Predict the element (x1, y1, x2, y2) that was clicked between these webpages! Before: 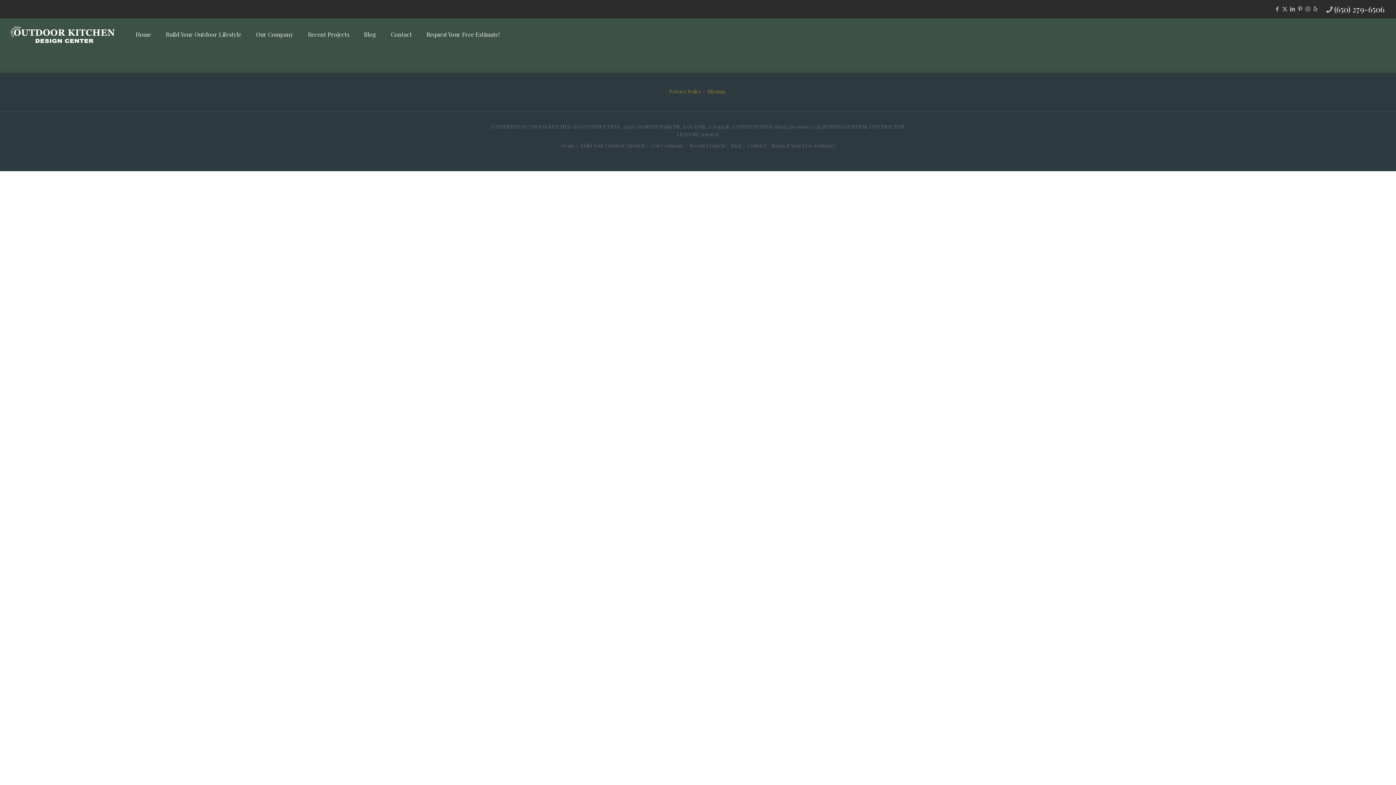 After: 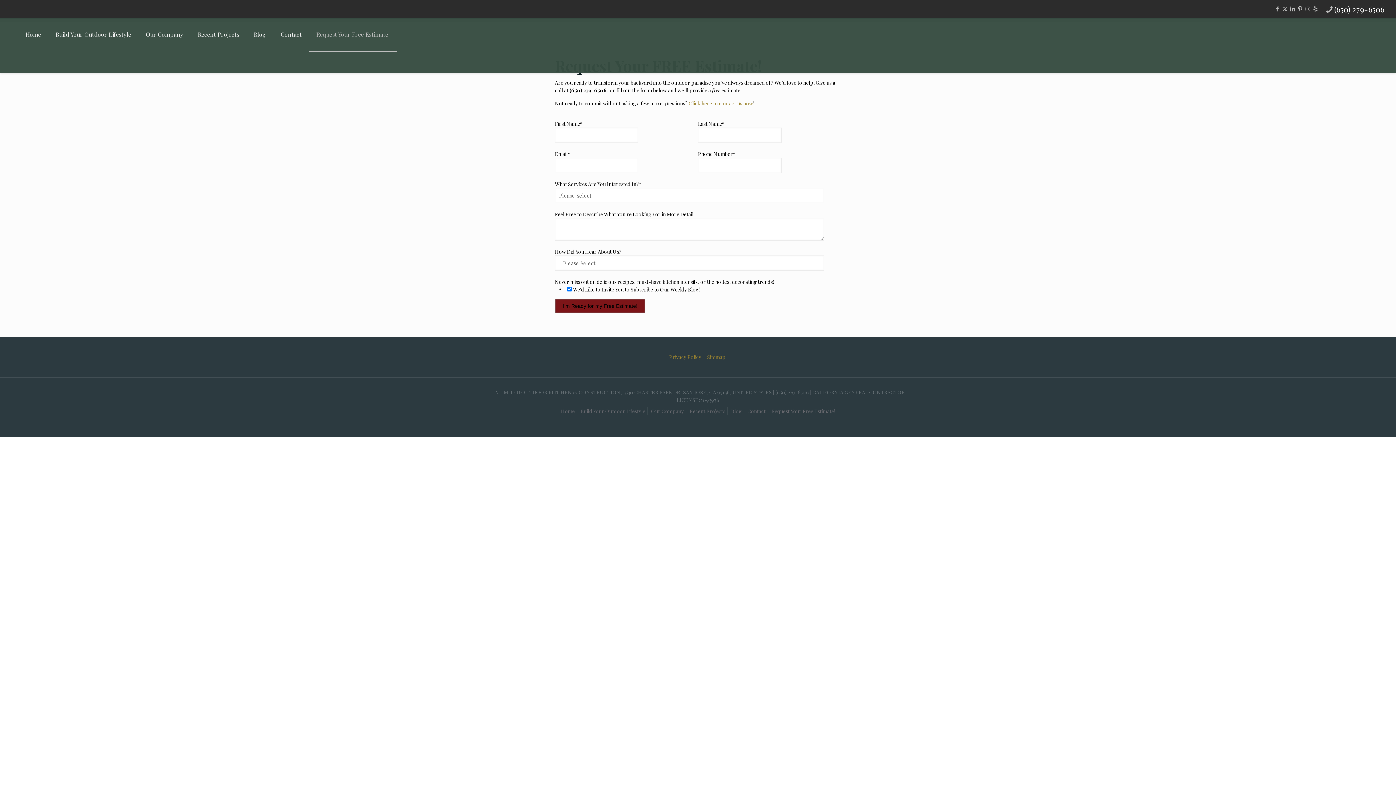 Action: bbox: (771, 142, 835, 149) label: Request Your Free Estimate!